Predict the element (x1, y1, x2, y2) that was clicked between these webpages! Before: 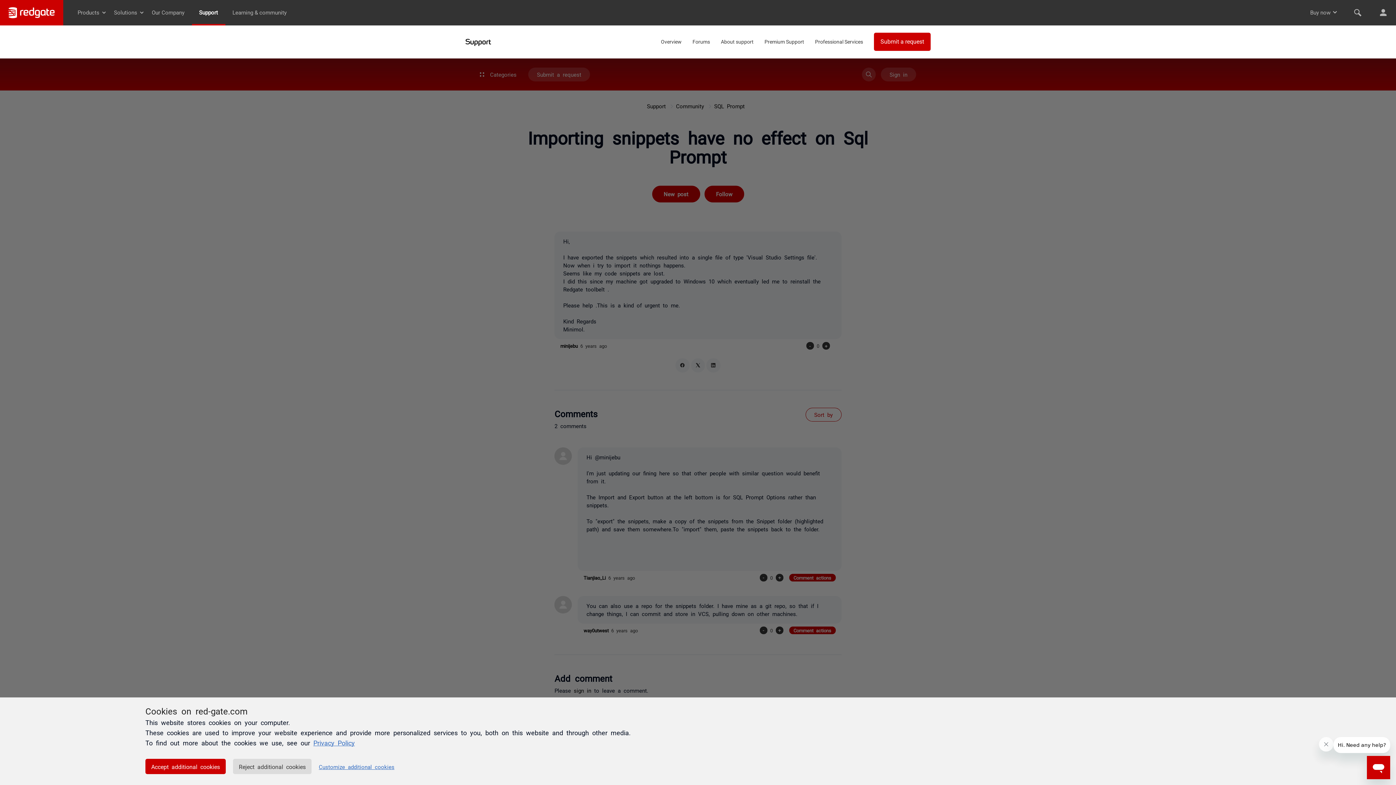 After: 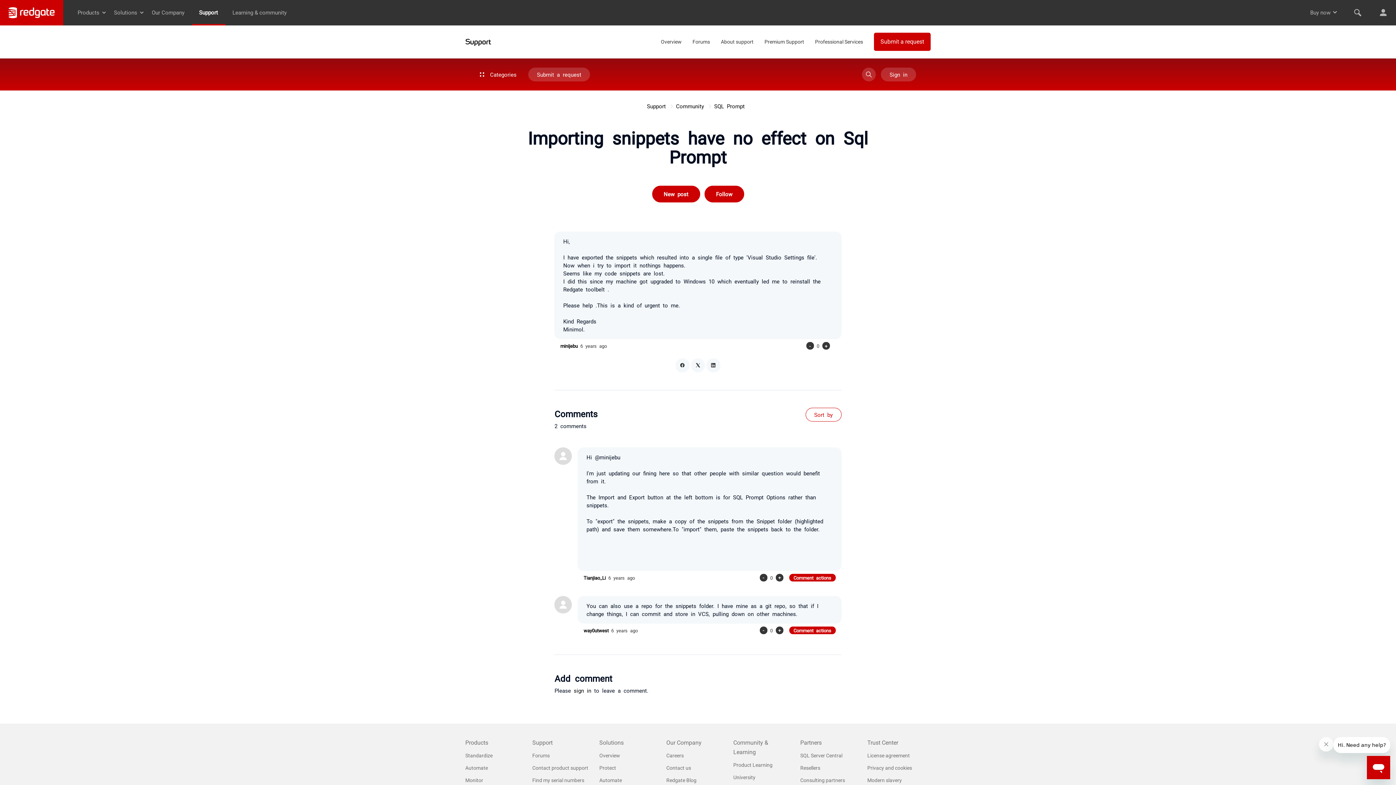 Action: label: Reject additional cookies bbox: (233, 759, 311, 774)